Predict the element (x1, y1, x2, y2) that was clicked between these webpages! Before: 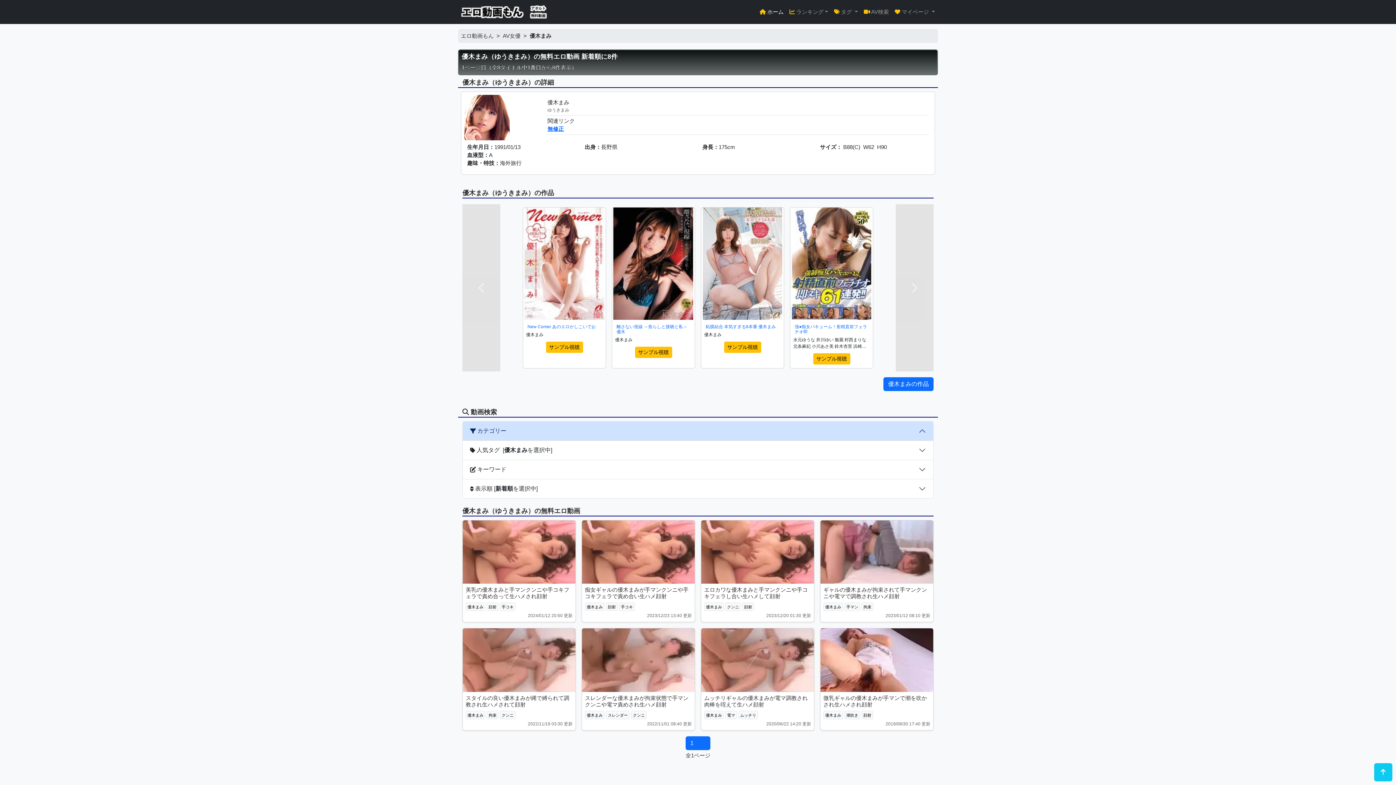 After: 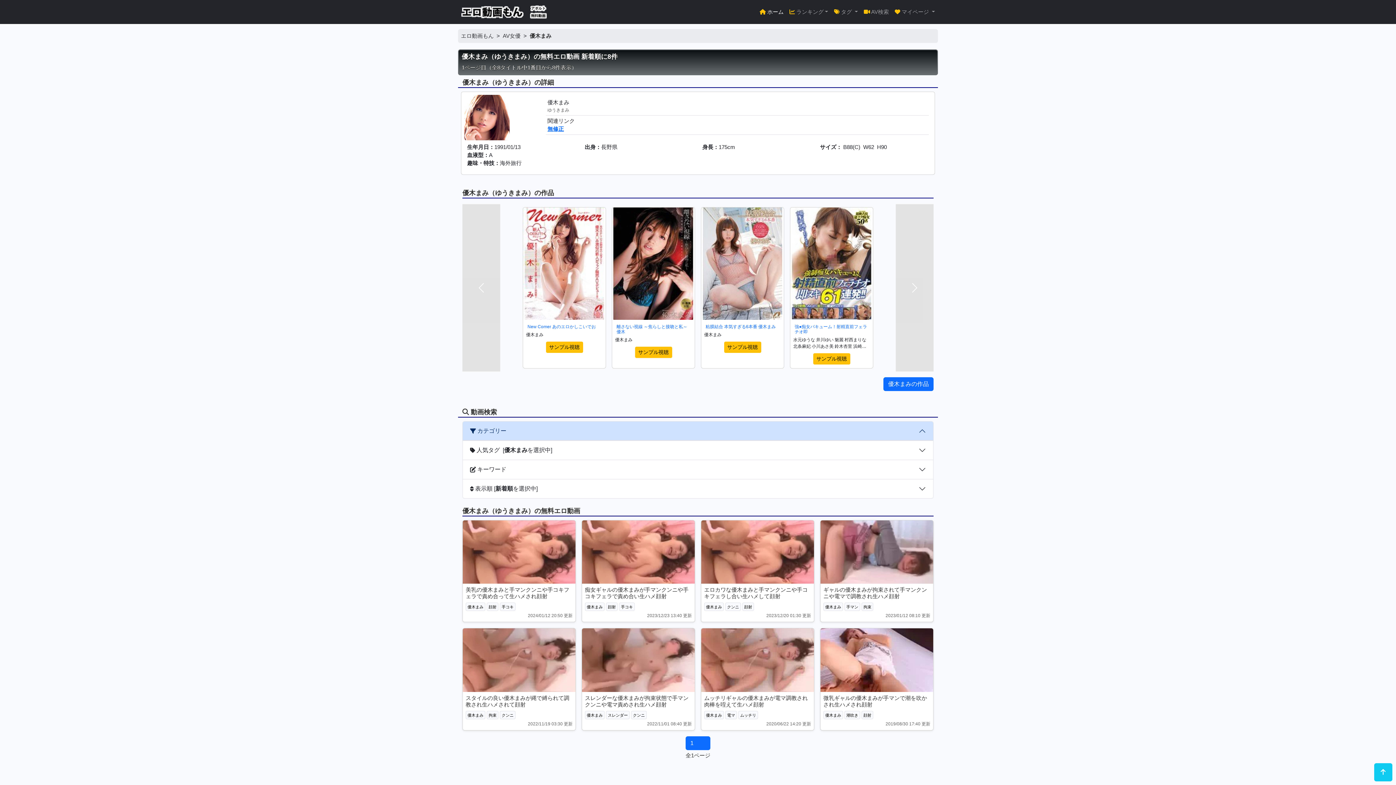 Action: bbox: (704, 711, 724, 719) label: 優木まみ